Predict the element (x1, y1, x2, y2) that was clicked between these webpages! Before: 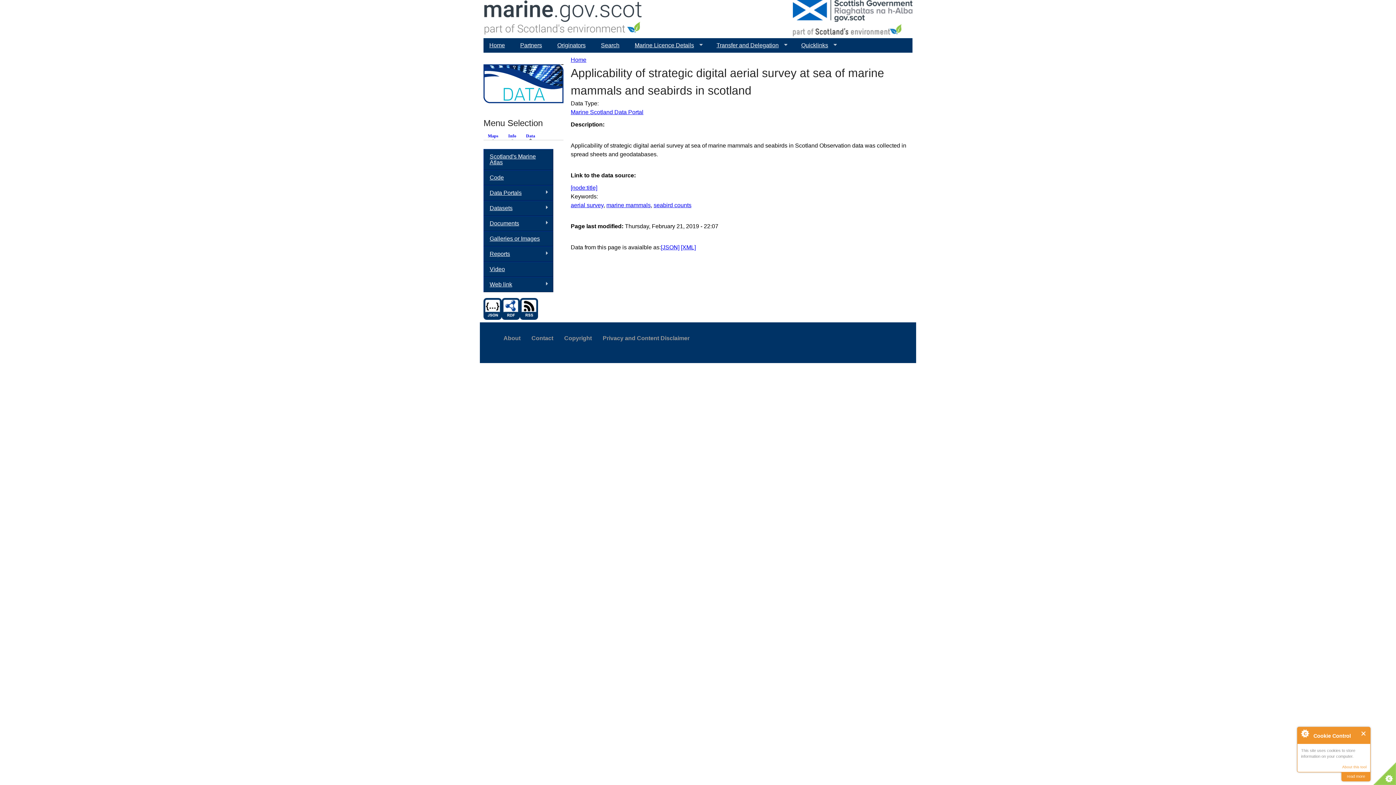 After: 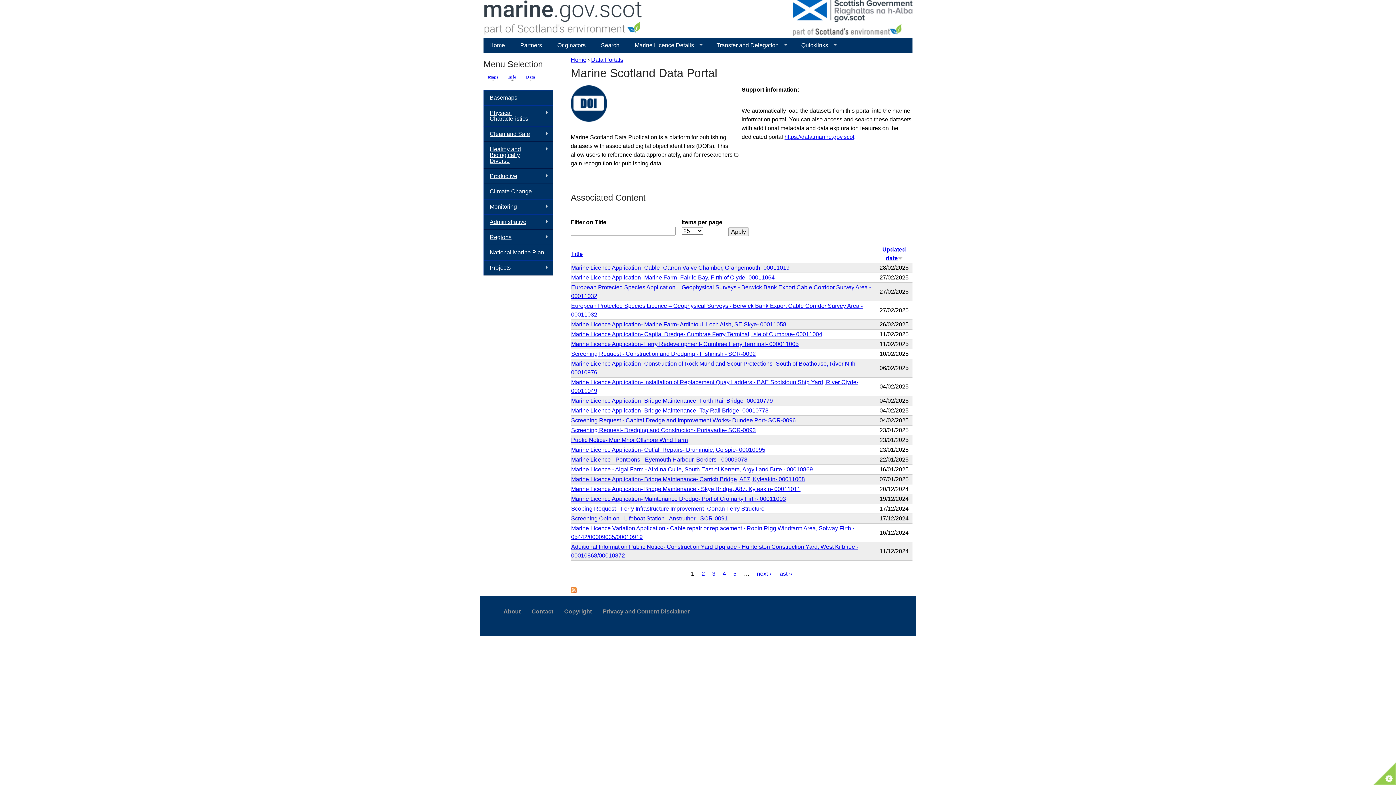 Action: bbox: (570, 109, 643, 115) label: Marine Scotland Data Portal